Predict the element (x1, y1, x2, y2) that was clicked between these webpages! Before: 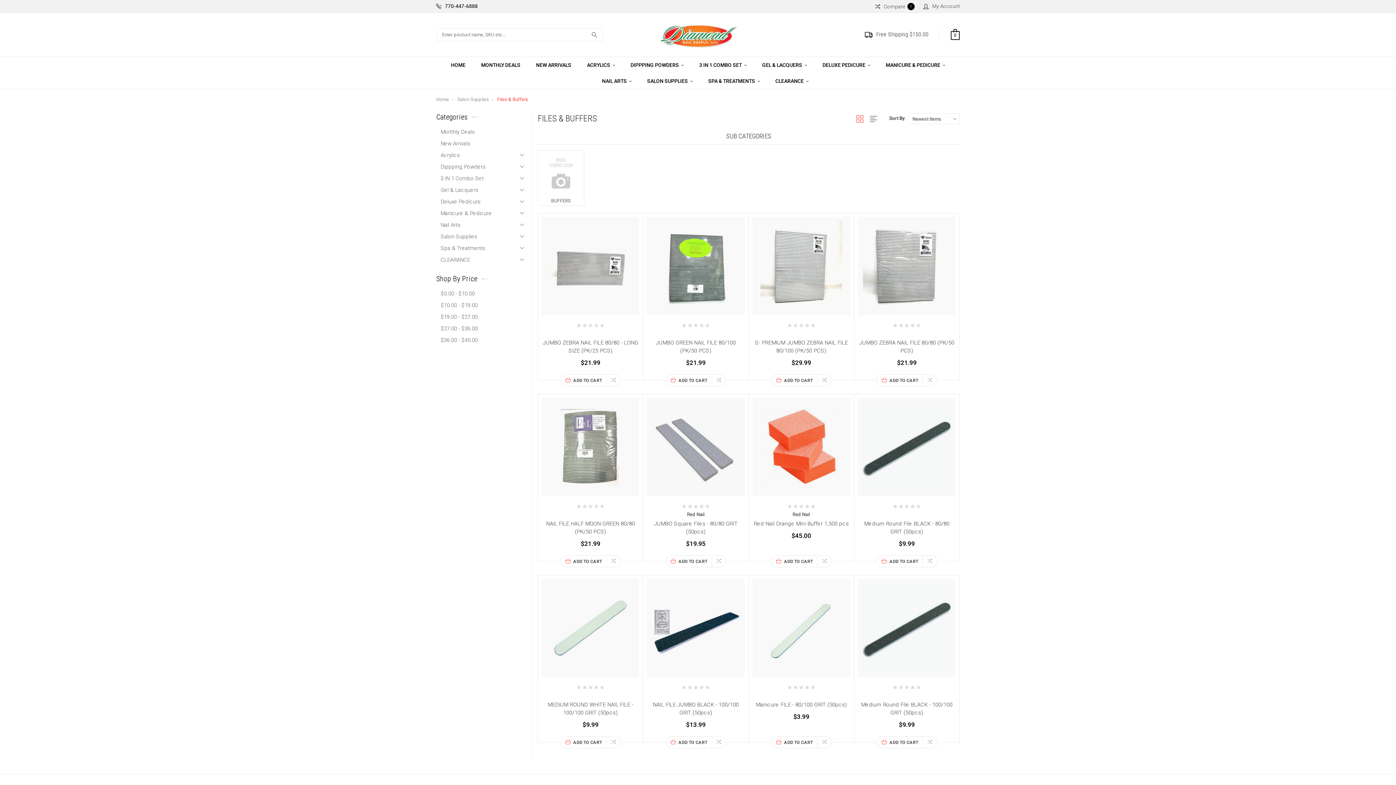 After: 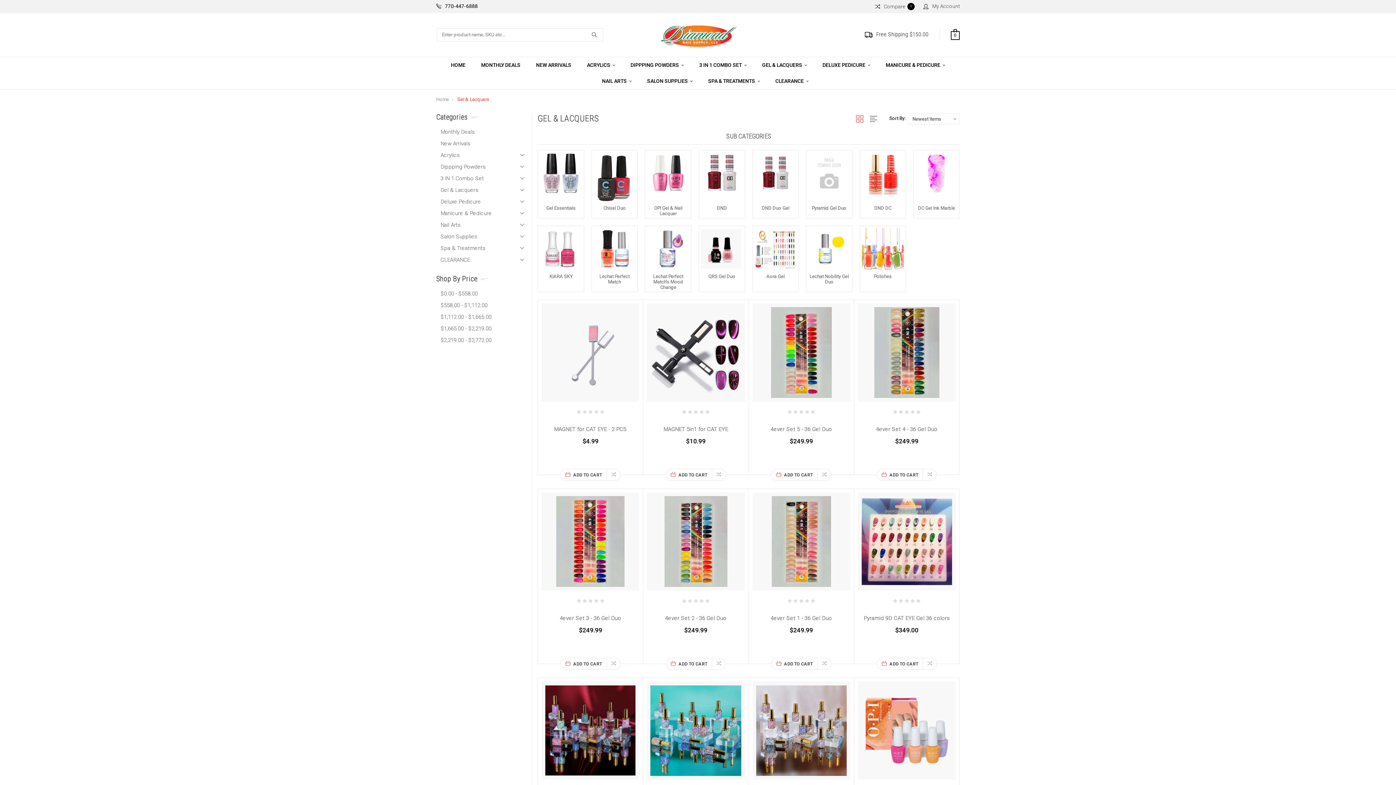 Action: label: GEL & LACQUERS  bbox: (762, 57, 807, 73)